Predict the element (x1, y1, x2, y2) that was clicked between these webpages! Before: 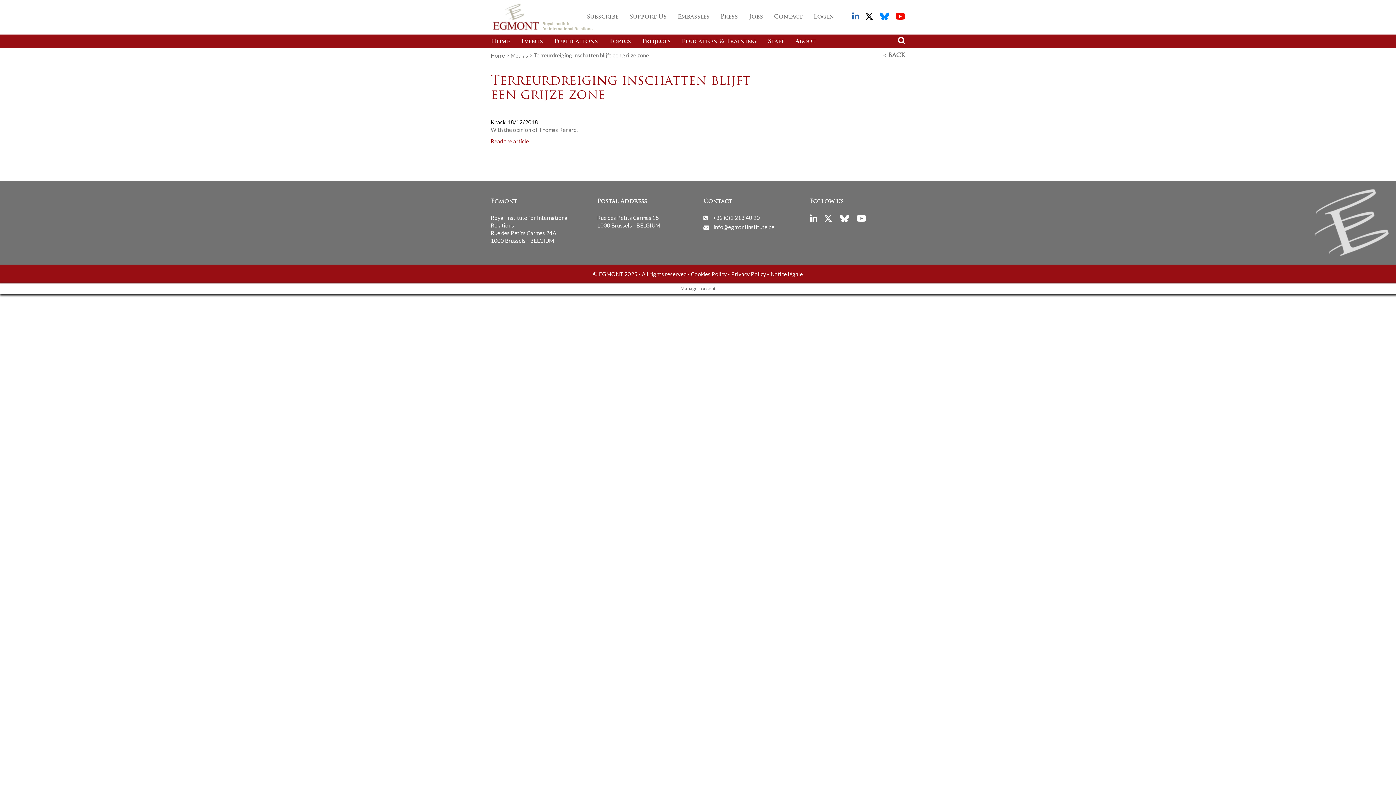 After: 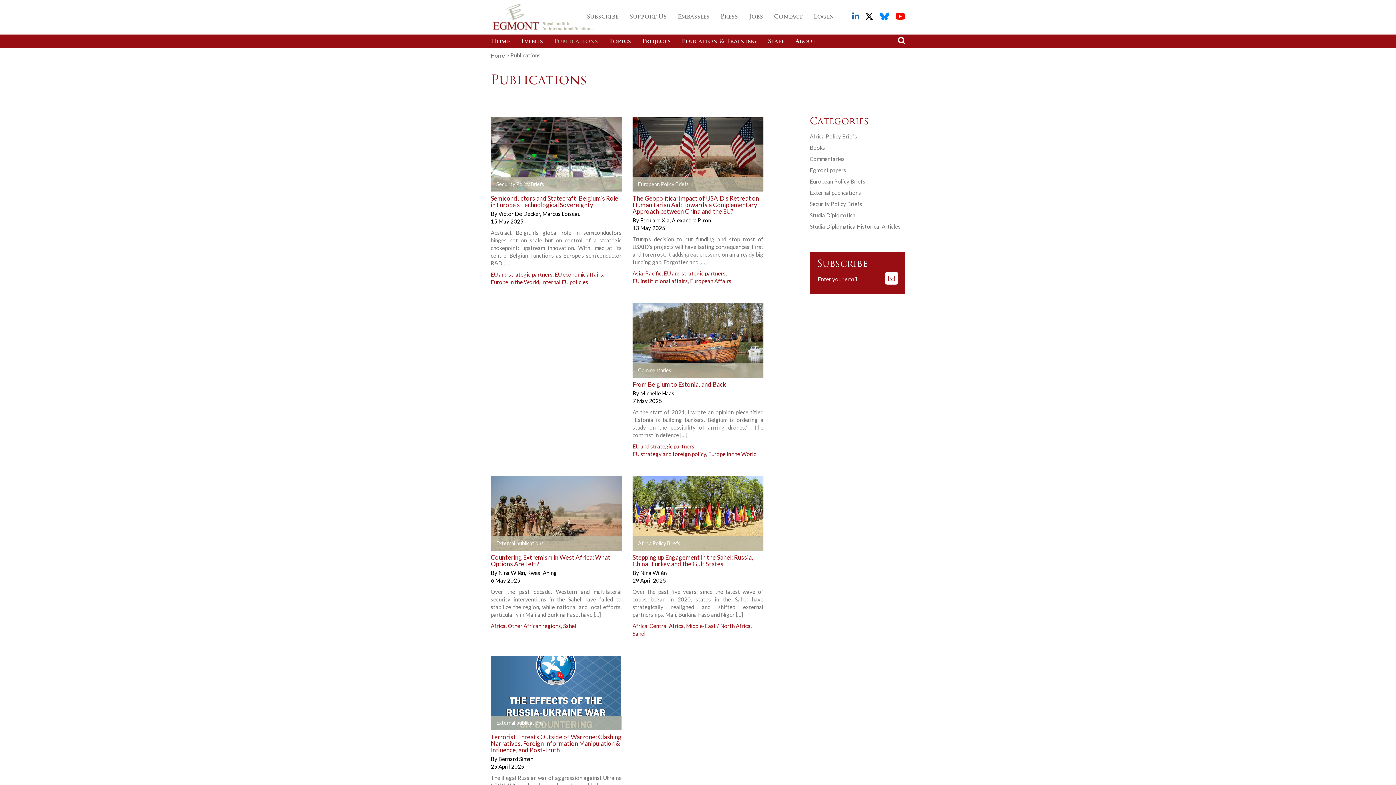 Action: bbox: (548, 34, 603, 48) label: Publications